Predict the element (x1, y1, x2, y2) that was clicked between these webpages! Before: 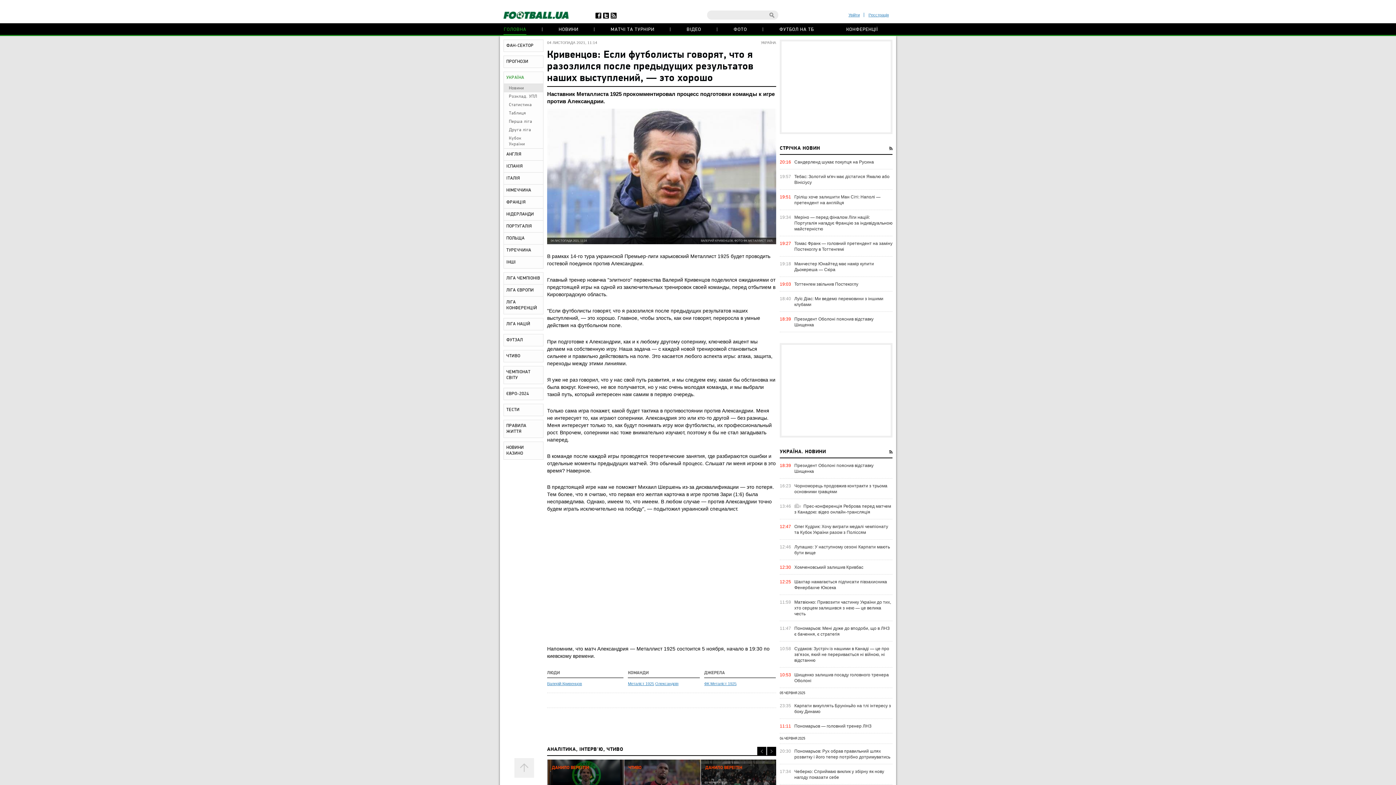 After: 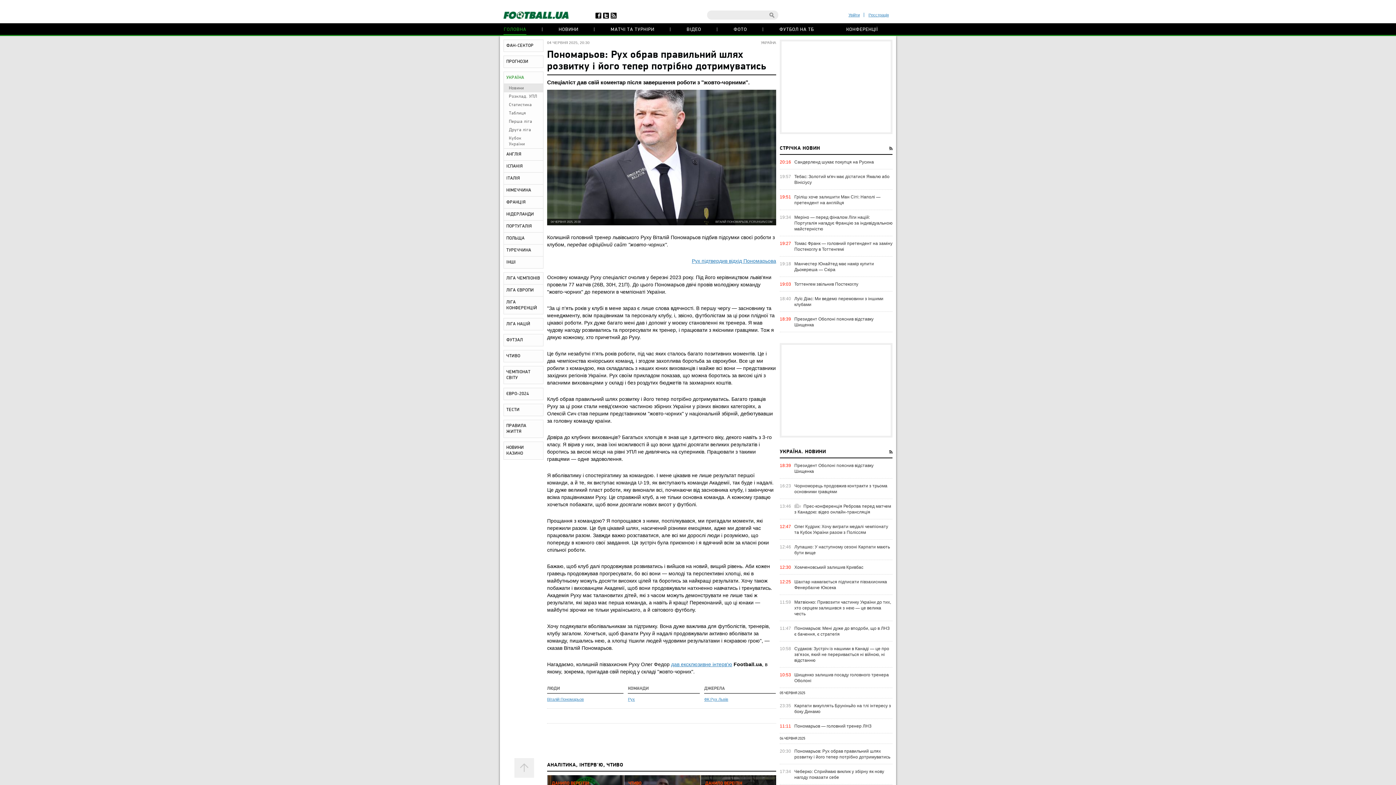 Action: bbox: (794, 748, 892, 760) label: Пономарьов: Рух обрав правильний шлях розвитку і його тепер потрібно дотримуватись